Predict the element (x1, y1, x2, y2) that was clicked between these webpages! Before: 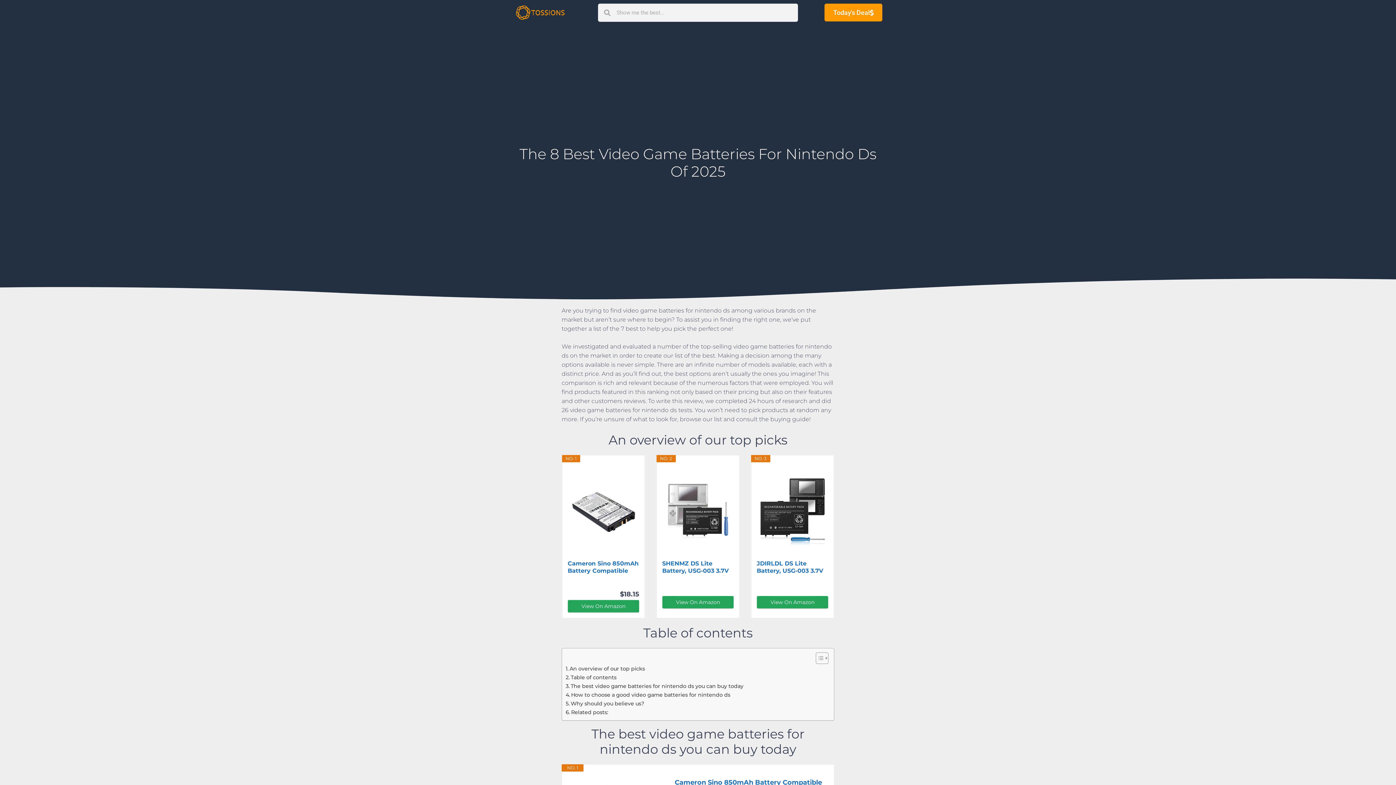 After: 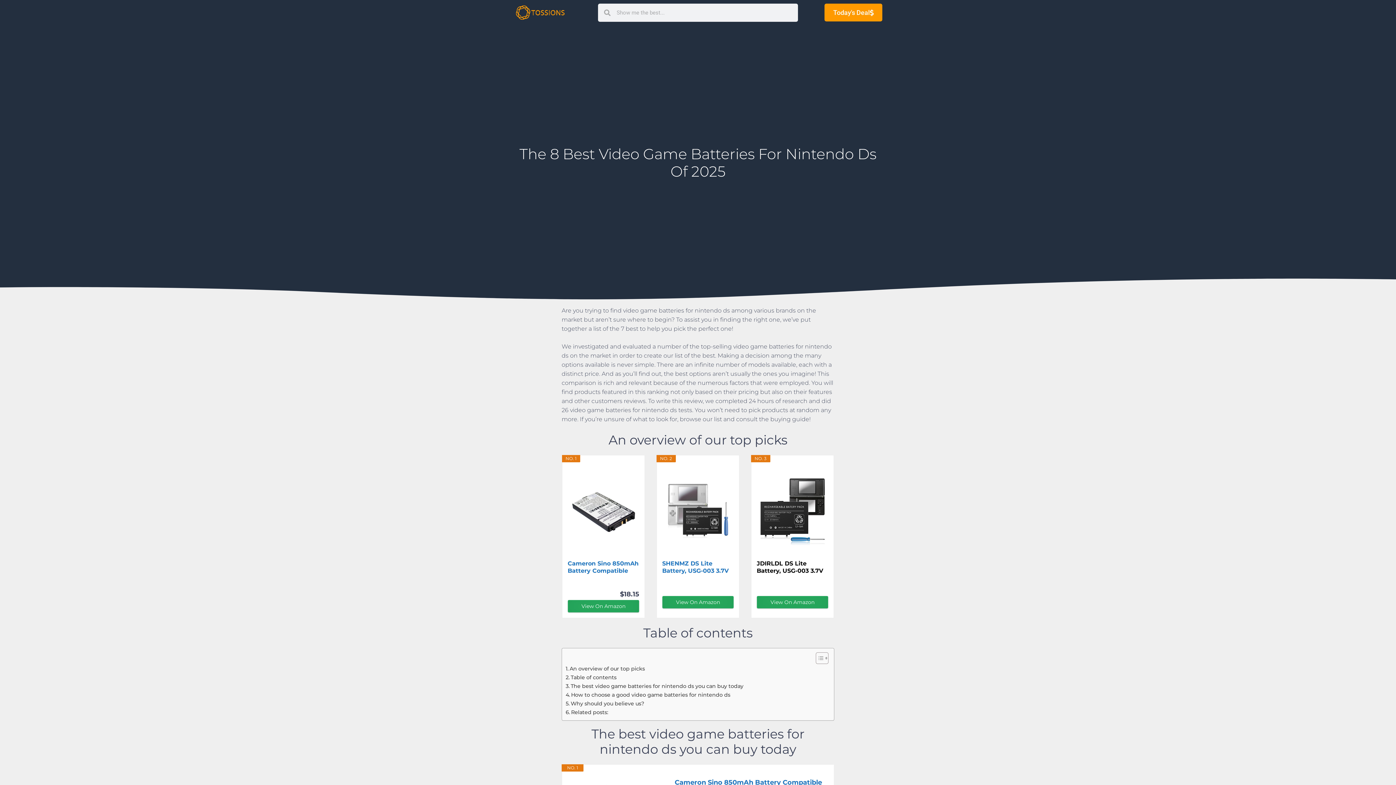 Action: bbox: (756, 560, 828, 574) label: JDIRLDL DS Lite Battery, USG-003 3.7V 2000mAh...